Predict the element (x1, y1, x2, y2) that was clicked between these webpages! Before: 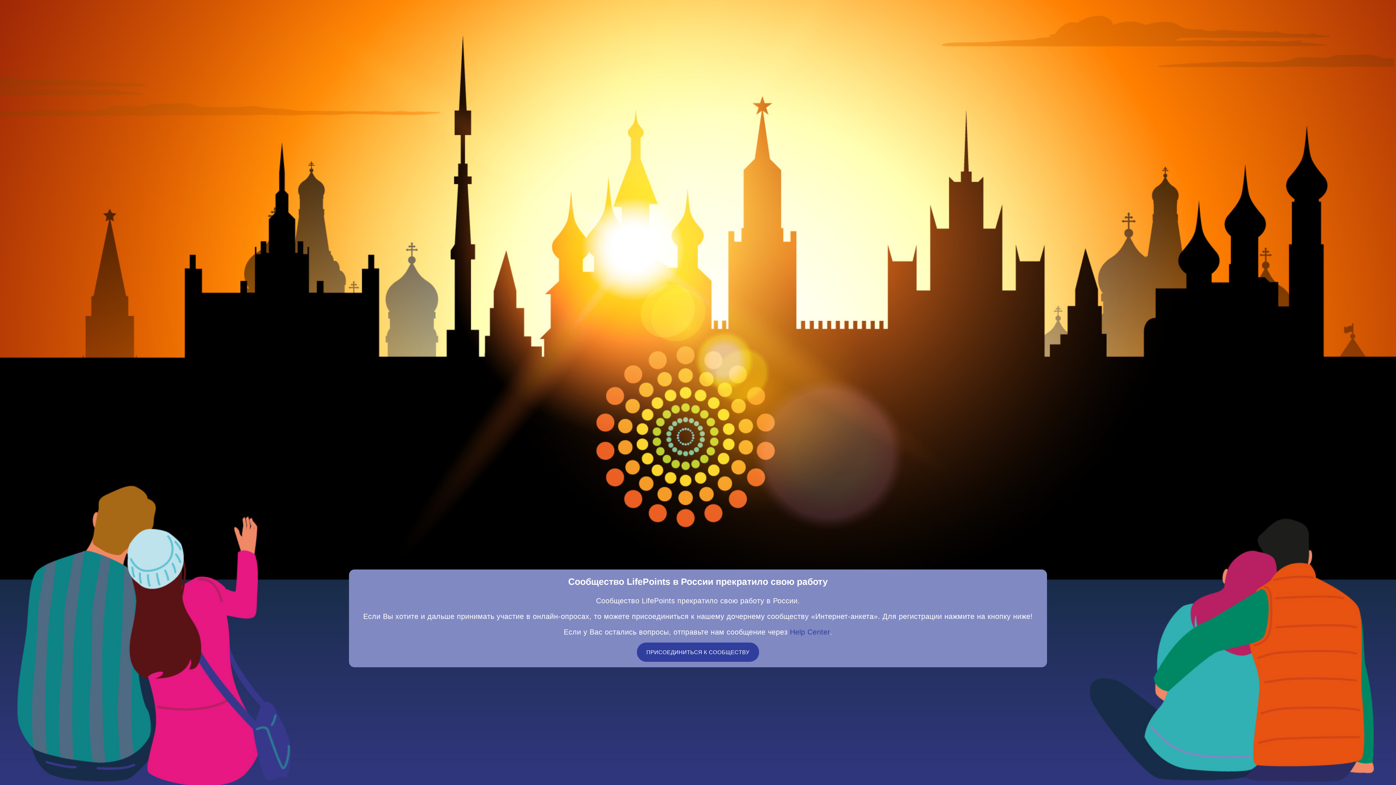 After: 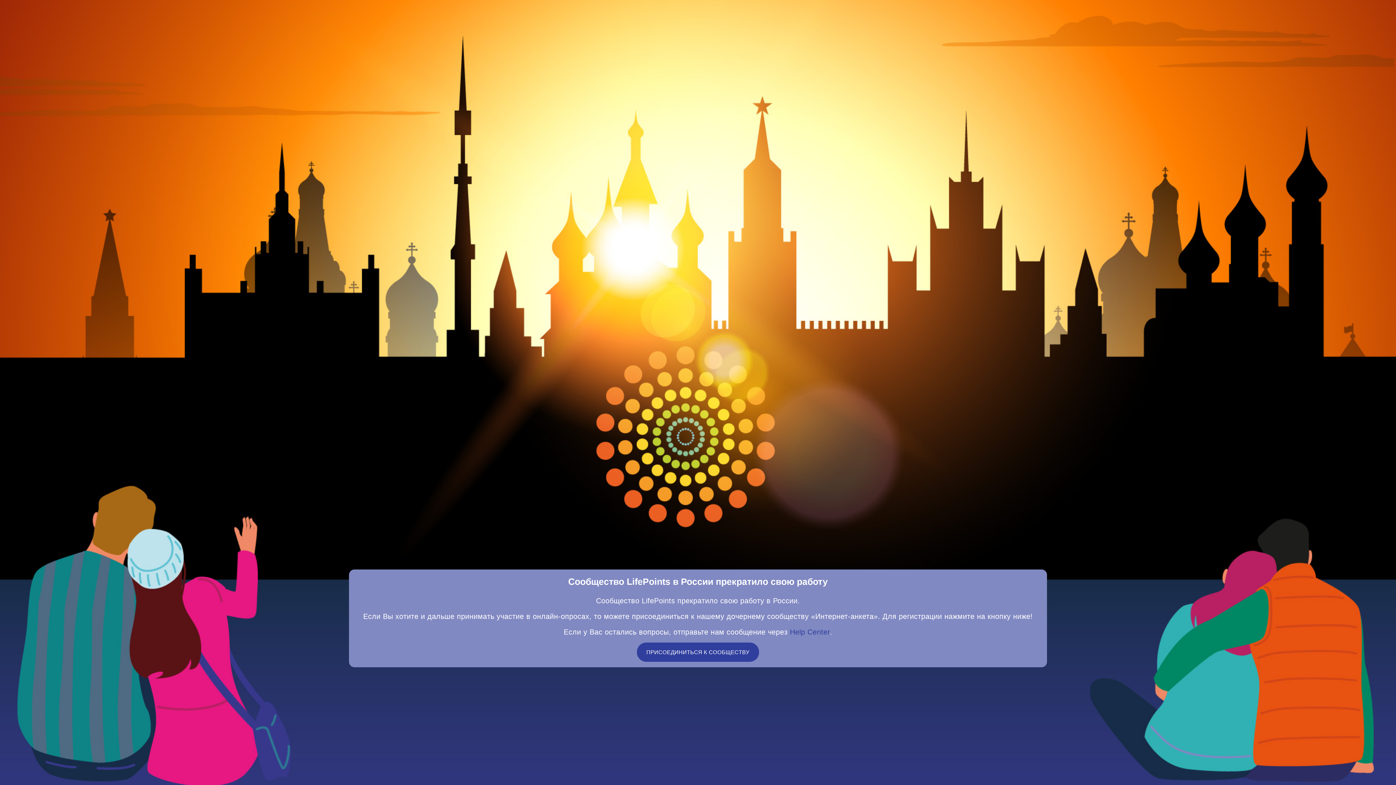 Action: bbox: (790, 628, 830, 636) label: Help Center